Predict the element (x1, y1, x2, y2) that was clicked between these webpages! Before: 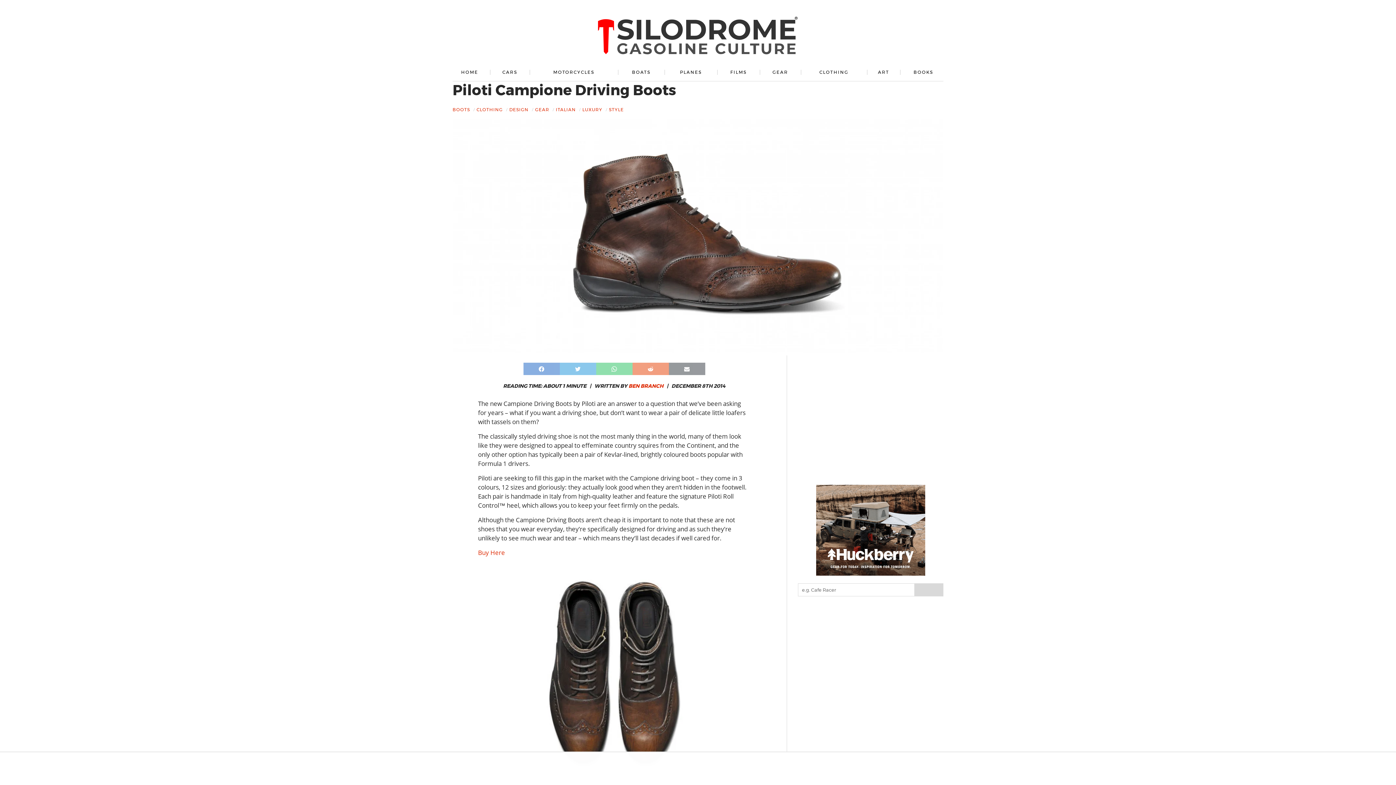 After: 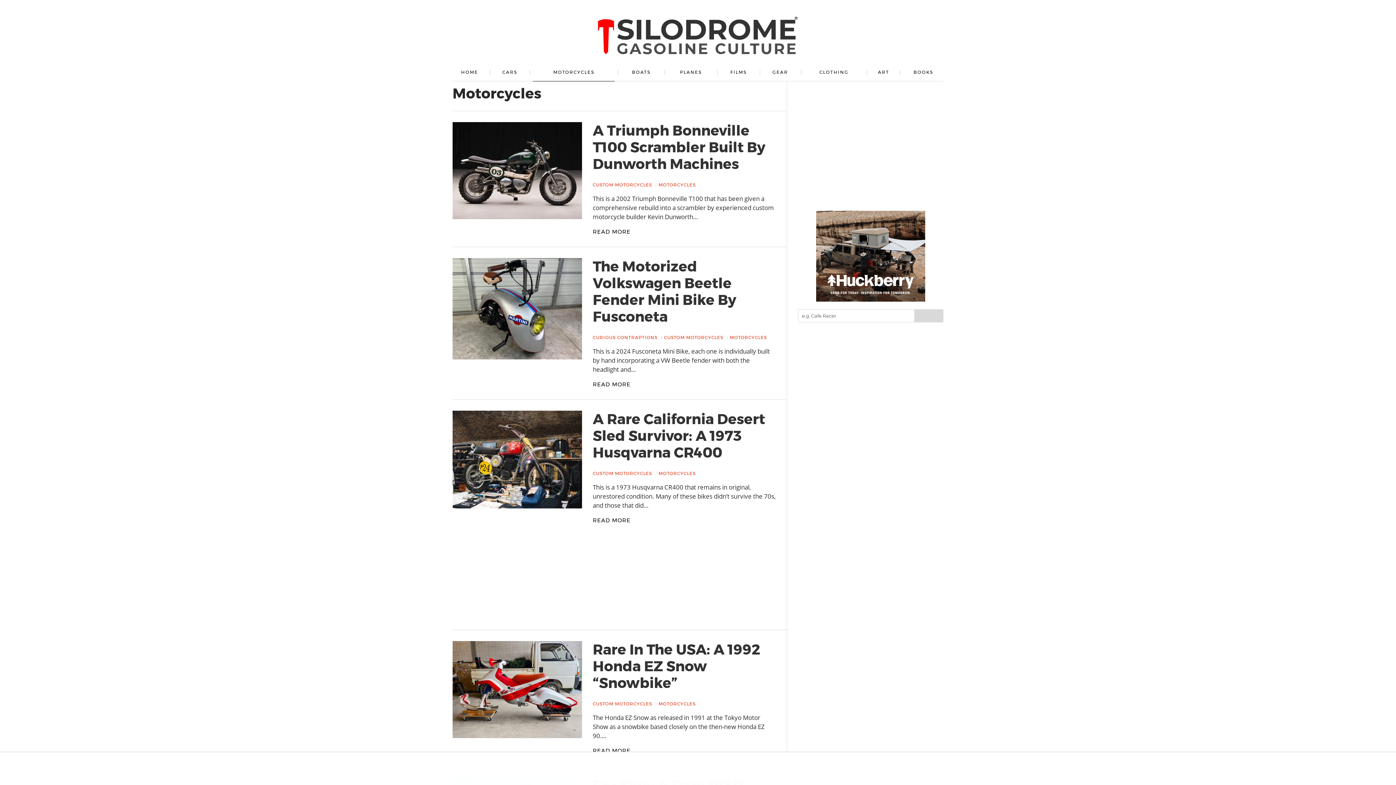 Action: bbox: (533, 63, 614, 81) label: MOTORCYCLES